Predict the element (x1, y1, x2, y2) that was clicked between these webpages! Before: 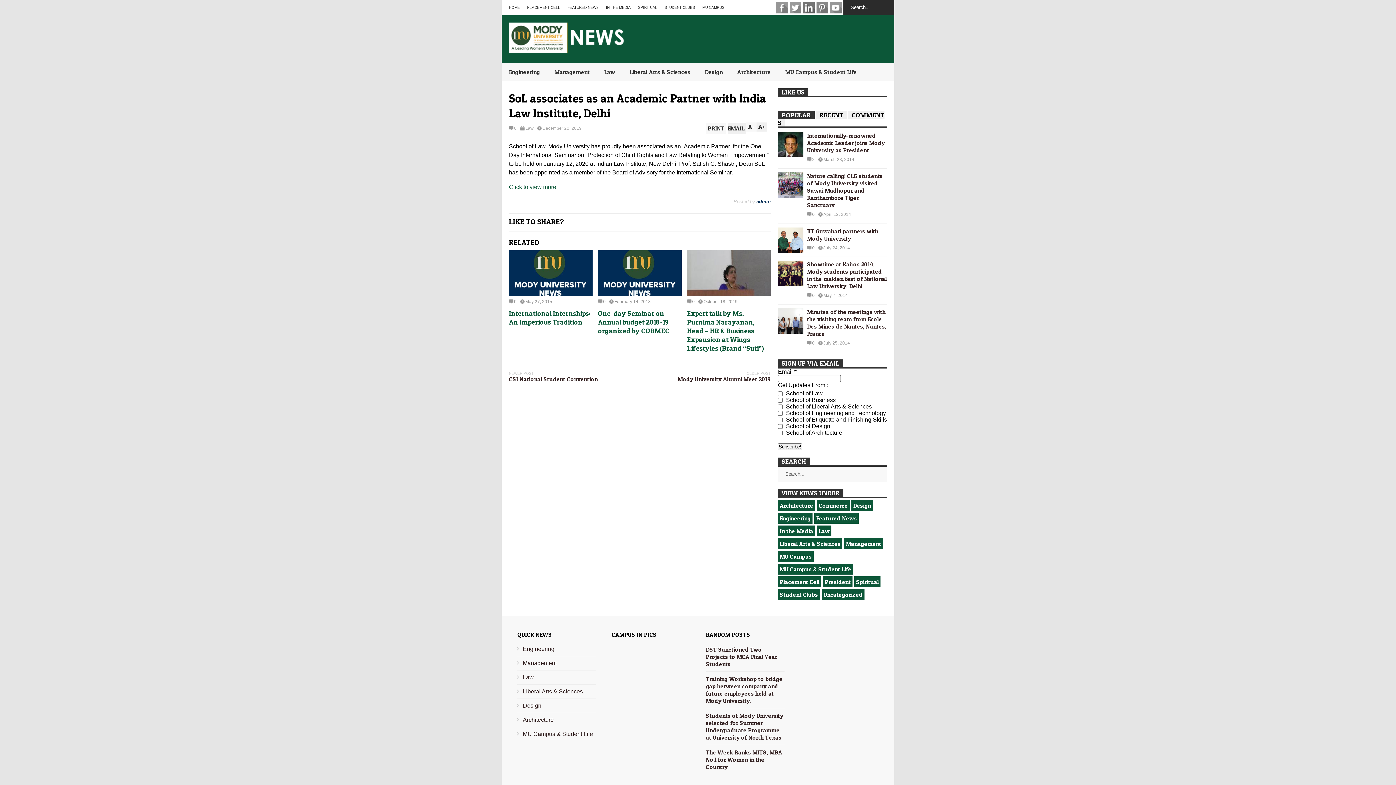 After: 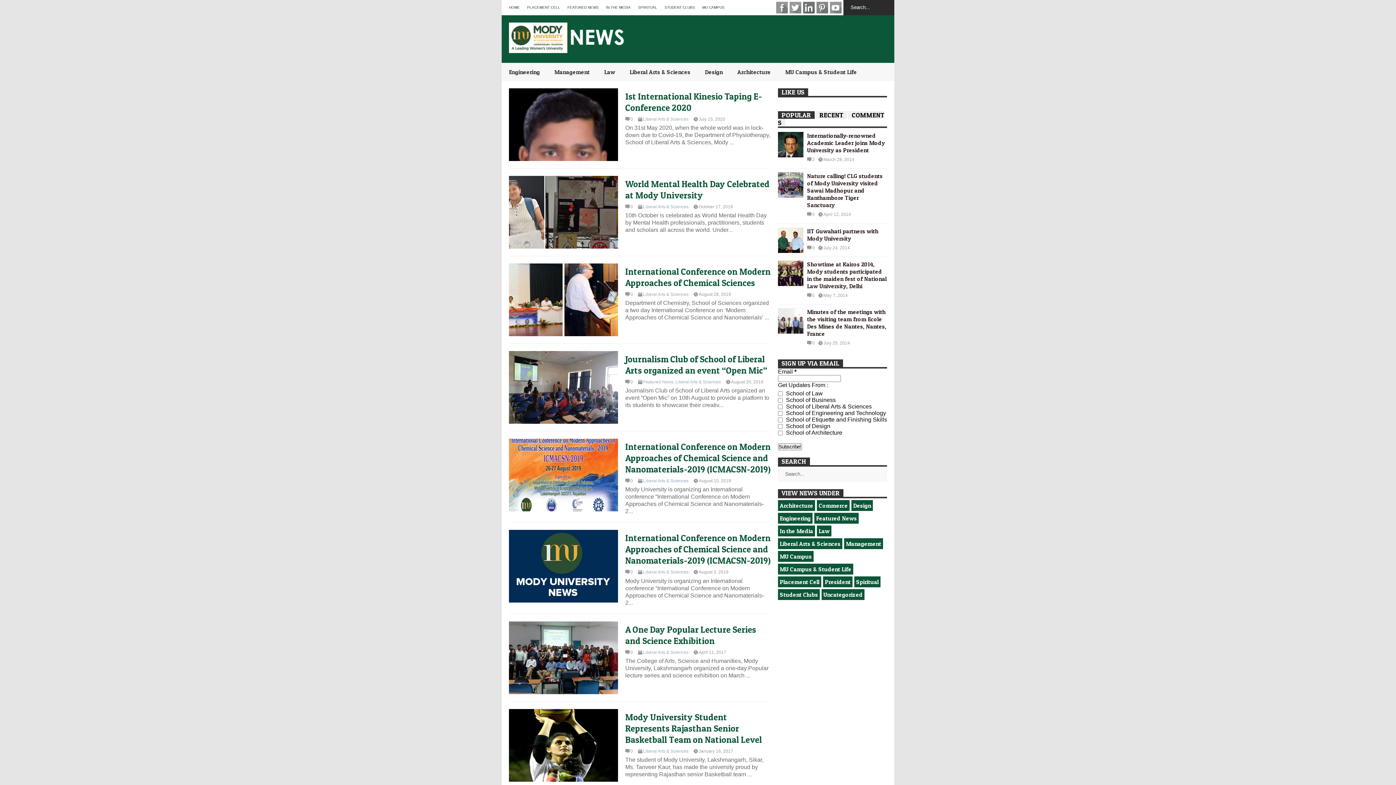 Action: label: Liberal Arts & Sciences bbox: (778, 538, 842, 549)